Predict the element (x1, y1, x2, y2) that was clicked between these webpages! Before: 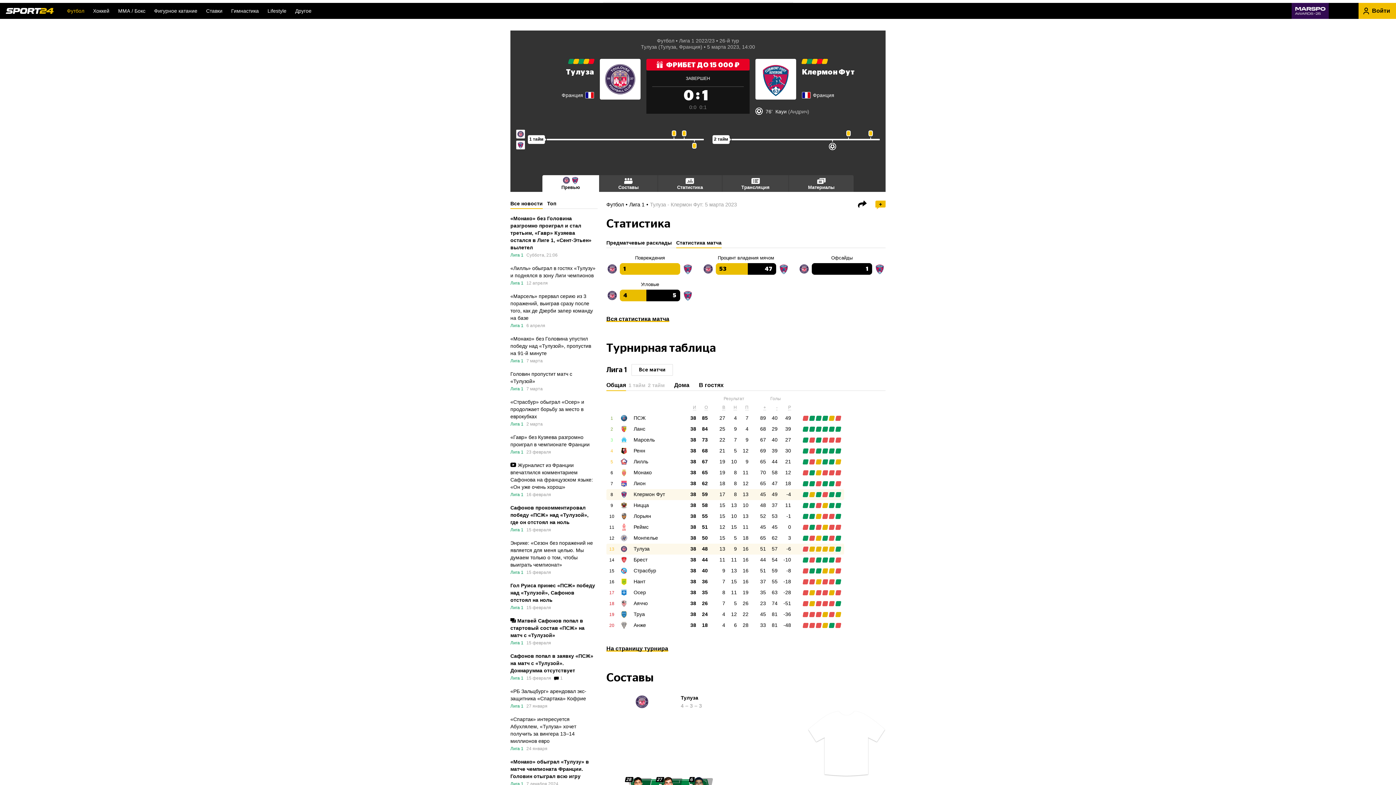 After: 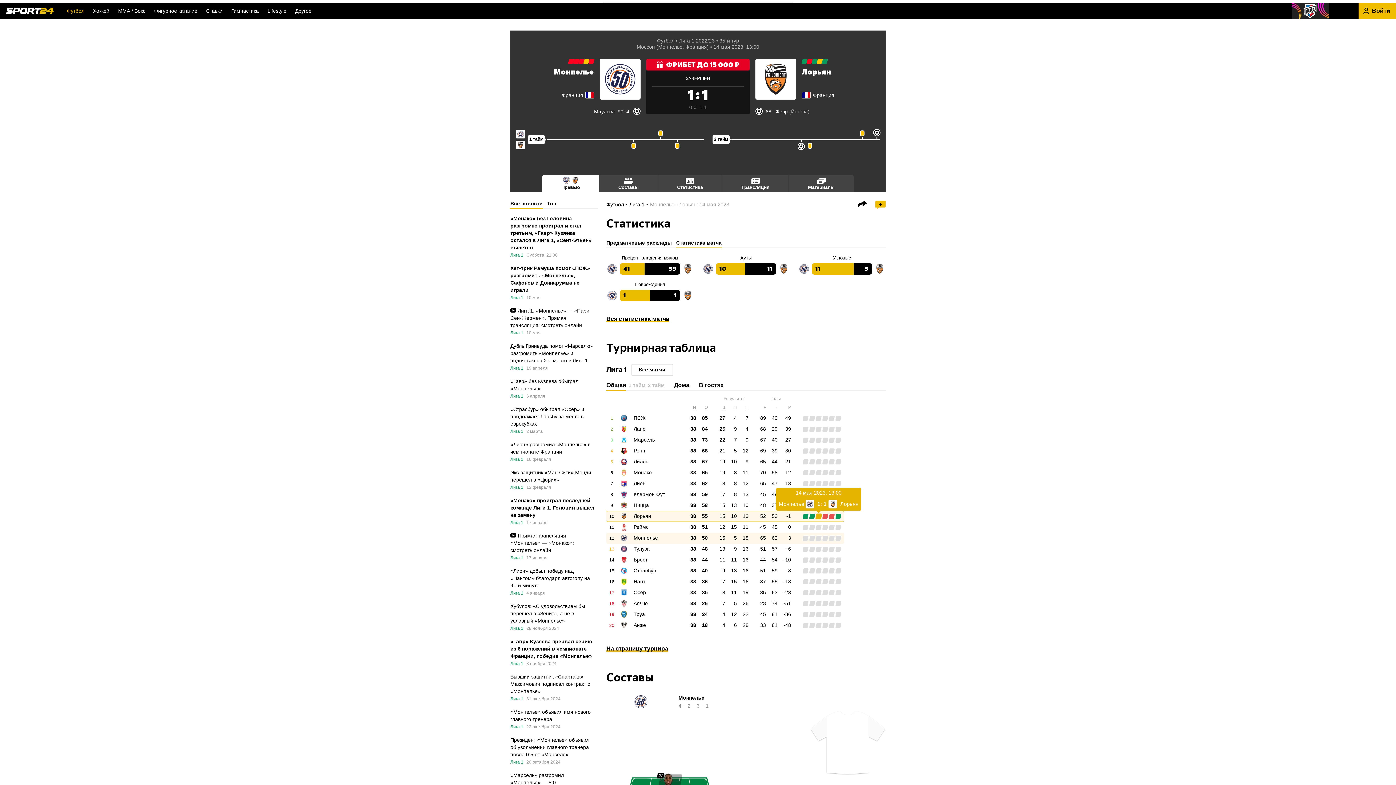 Action: bbox: (815, 513, 822, 519)